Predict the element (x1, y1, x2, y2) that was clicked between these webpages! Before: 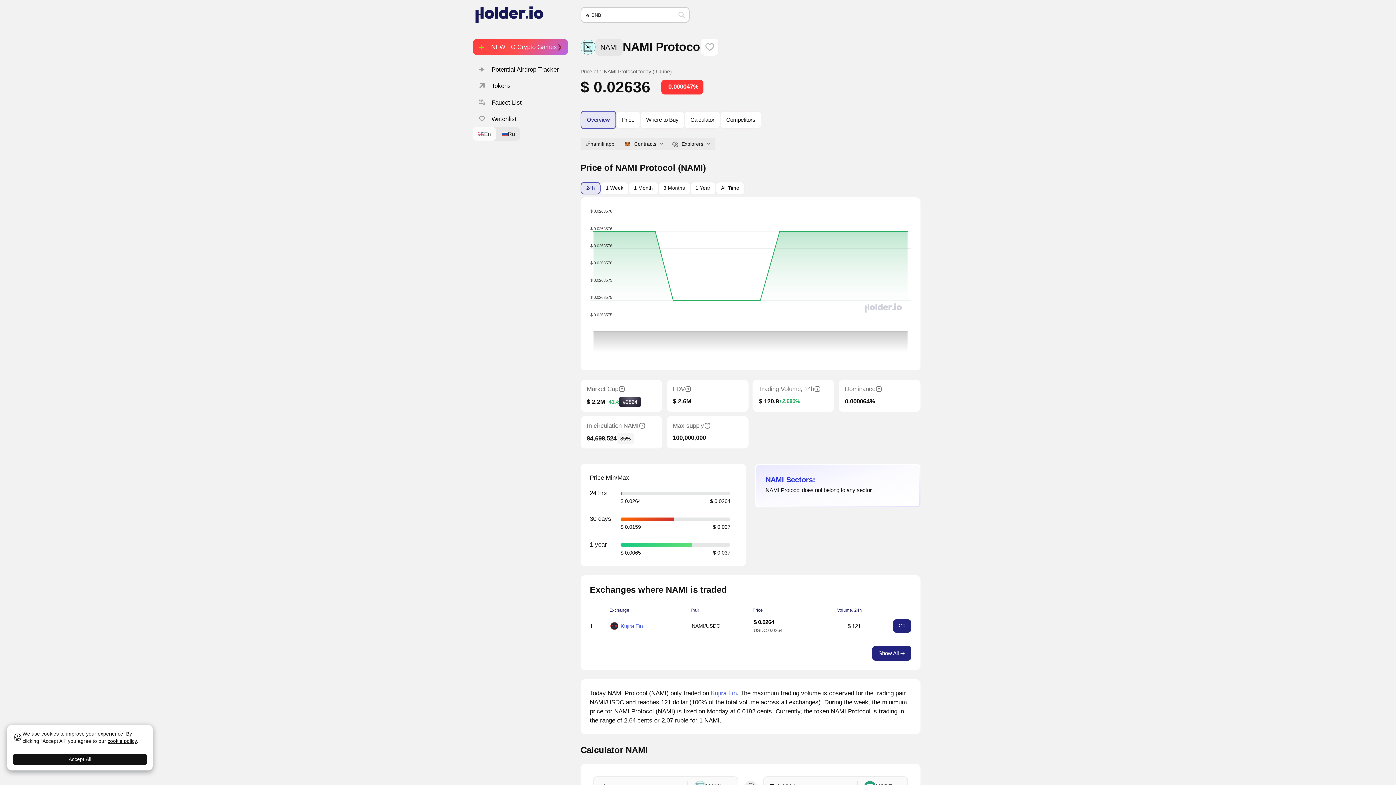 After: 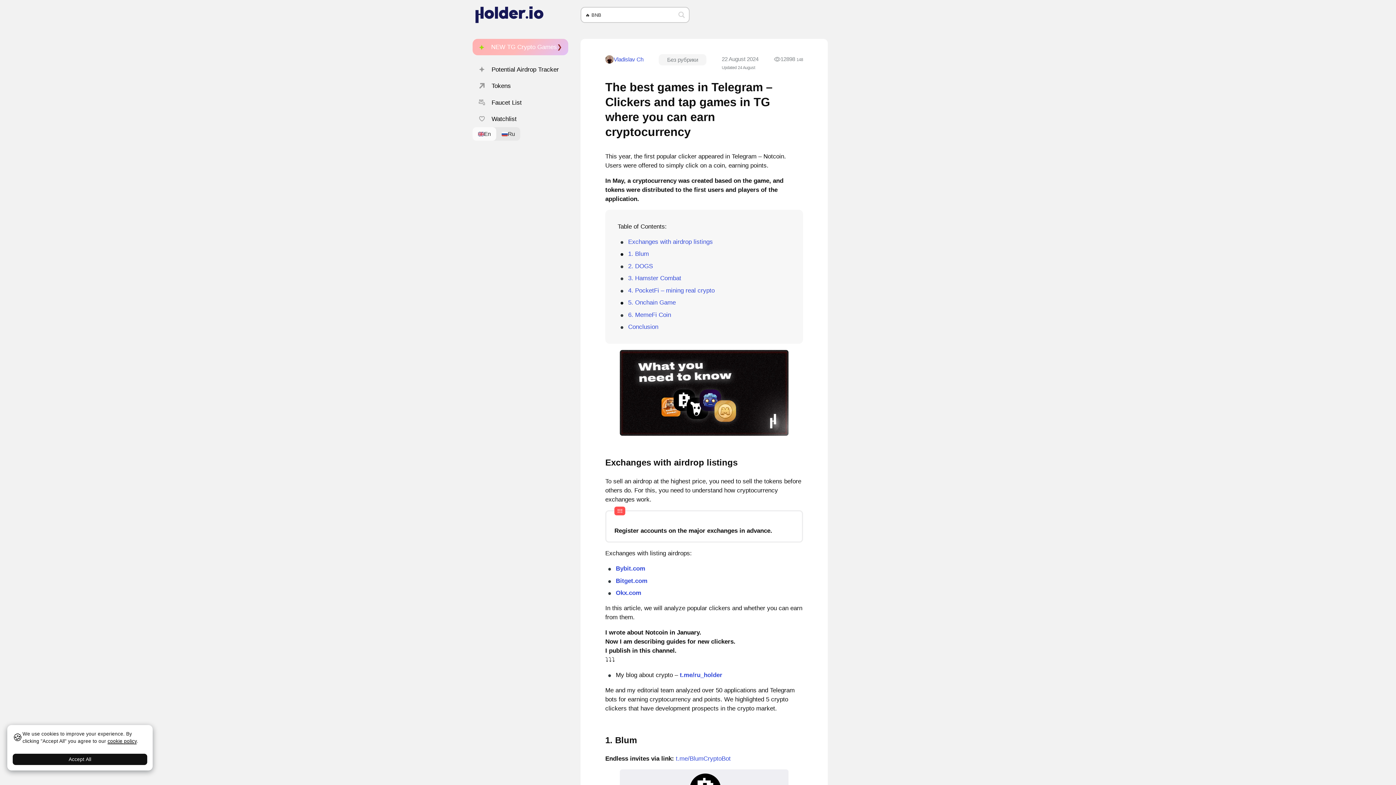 Action: label: NEW TG Crypto Games bbox: (472, 38, 568, 55)